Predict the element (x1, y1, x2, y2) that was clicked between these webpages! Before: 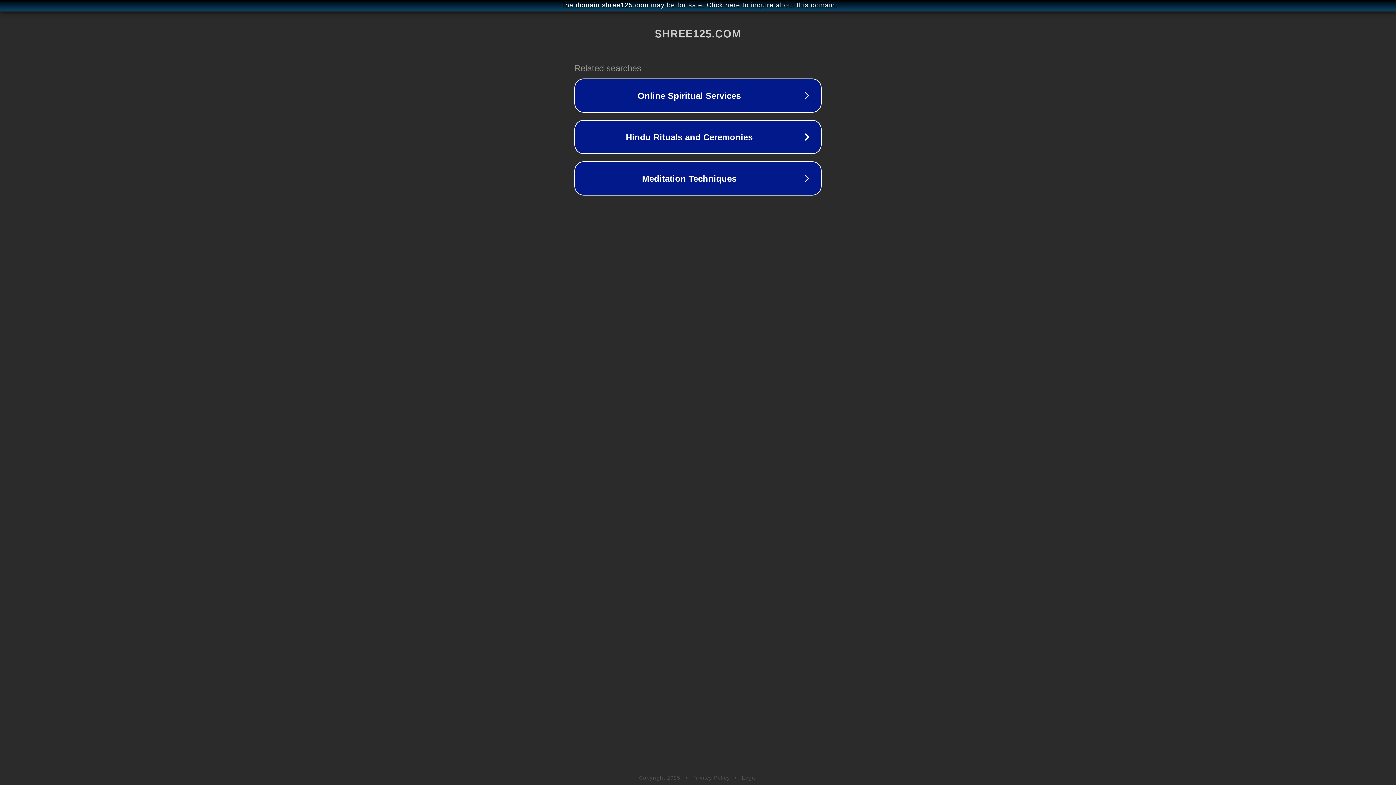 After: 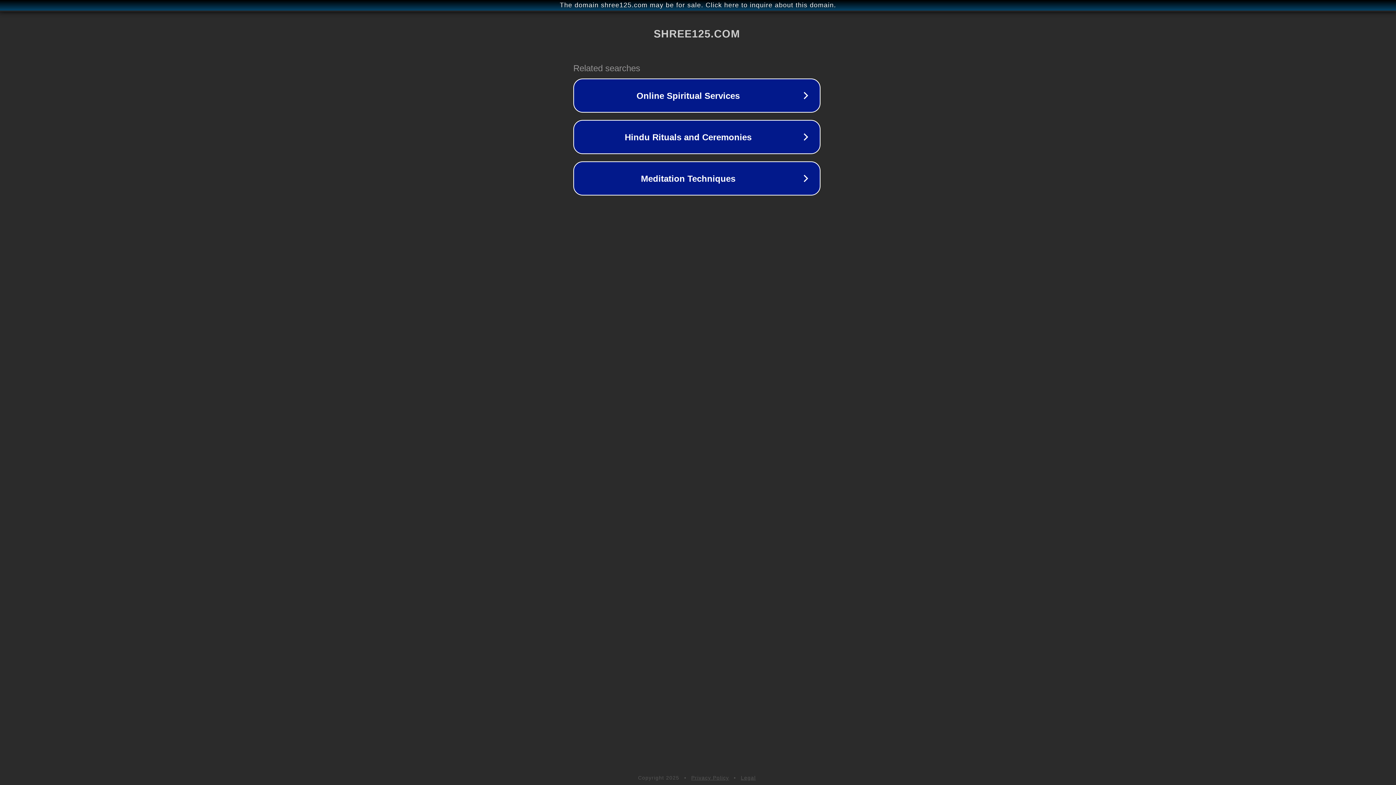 Action: bbox: (1, 1, 1397, 9) label: The domain shree125.com may be for sale. Click here to inquire about this domain.